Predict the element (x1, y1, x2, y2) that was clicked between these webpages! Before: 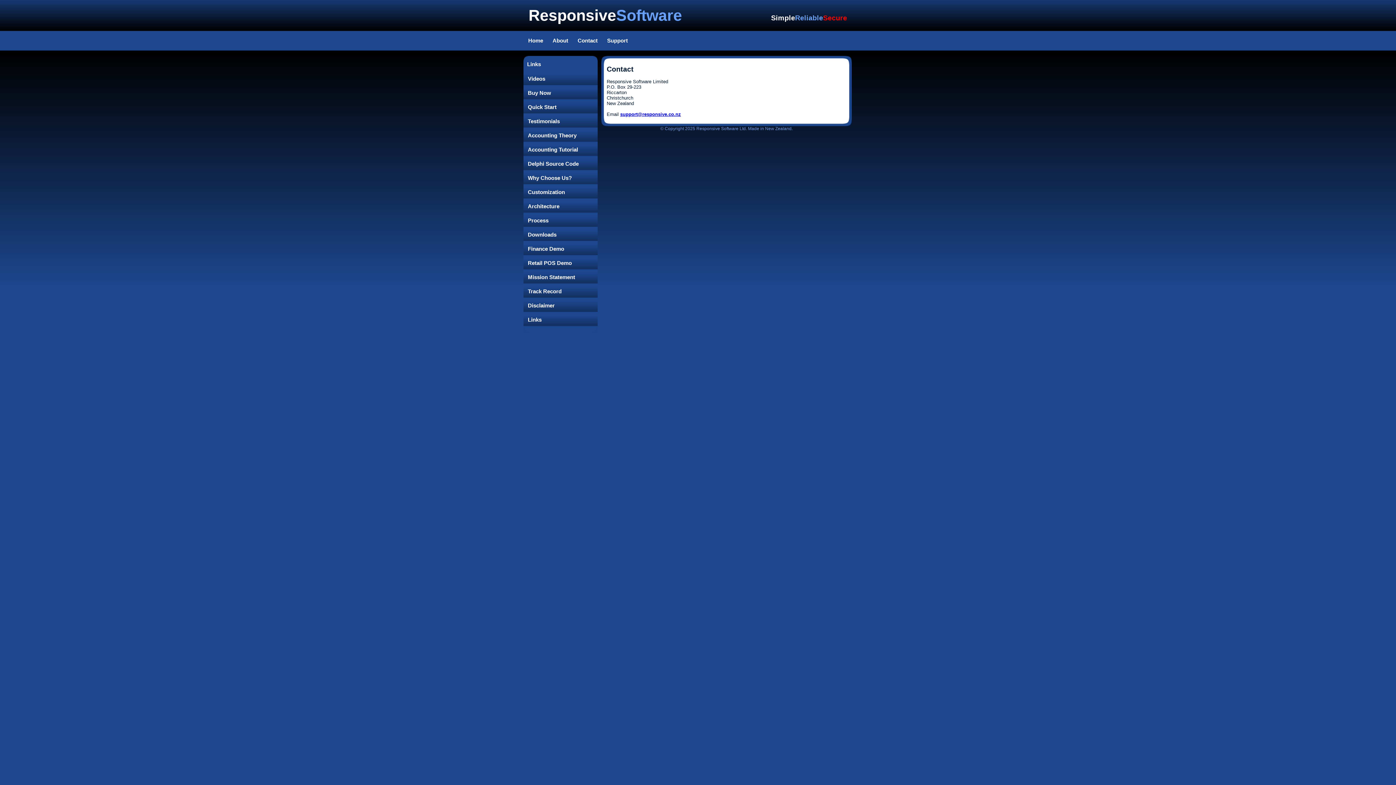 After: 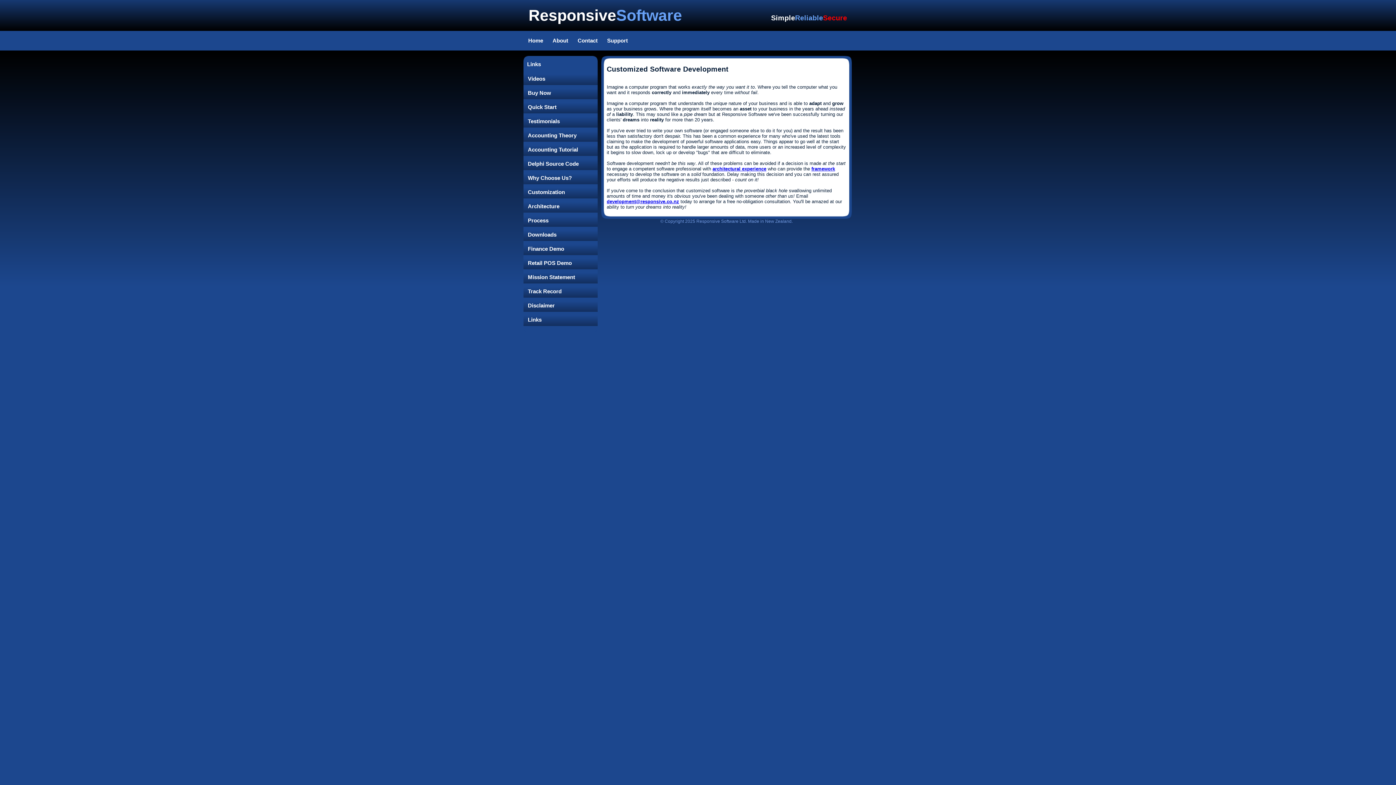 Action: bbox: (523, 187, 597, 200) label: Customization